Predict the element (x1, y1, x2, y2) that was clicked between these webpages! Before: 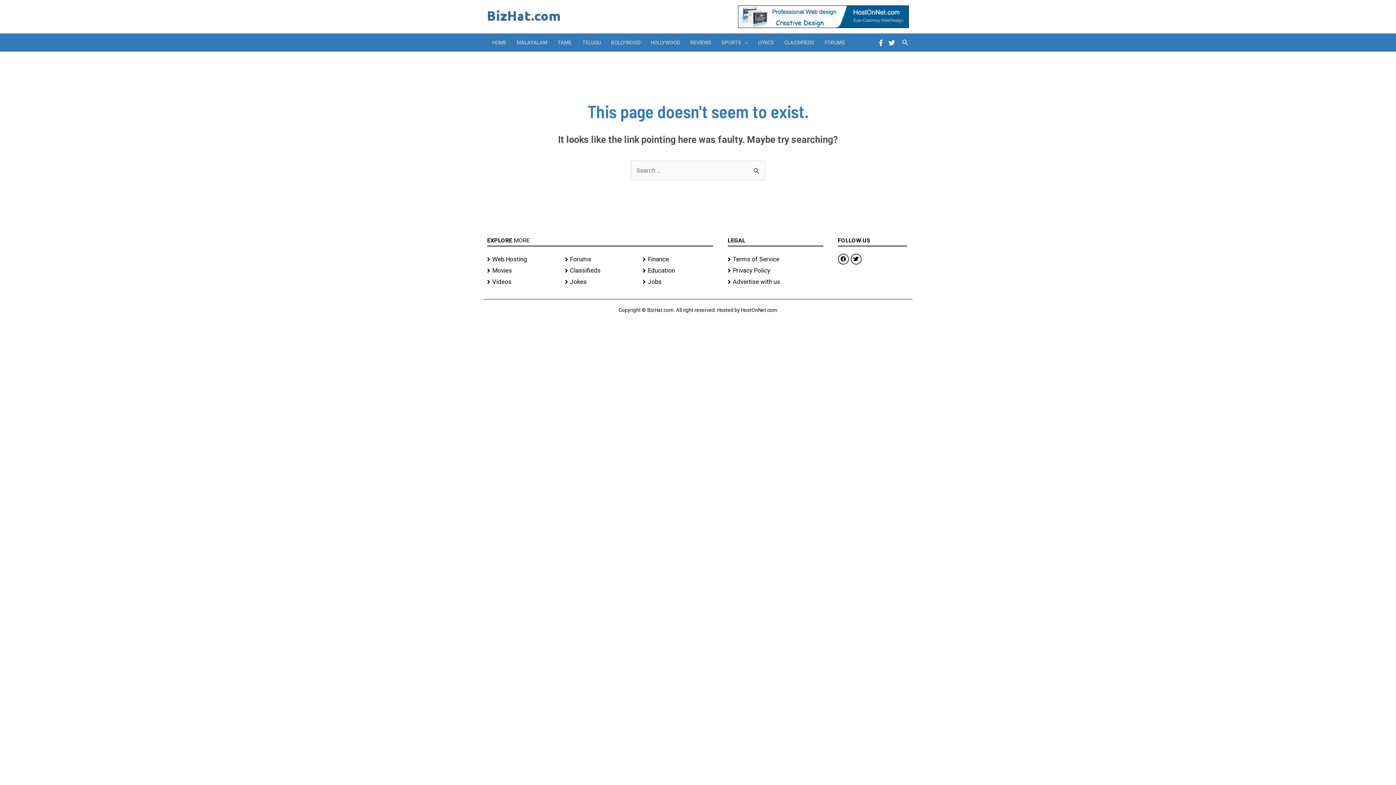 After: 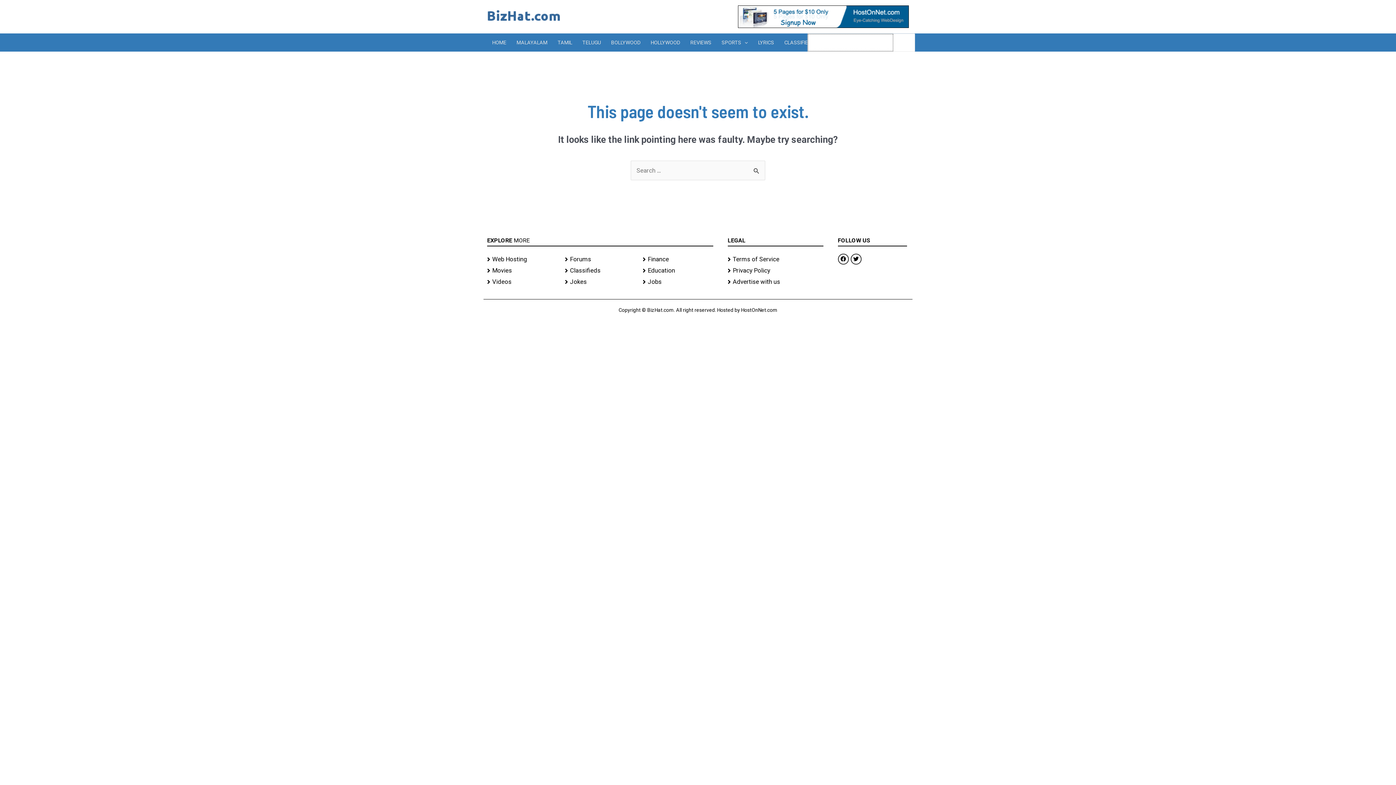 Action: label: Search icon link bbox: (902, 38, 909, 47)